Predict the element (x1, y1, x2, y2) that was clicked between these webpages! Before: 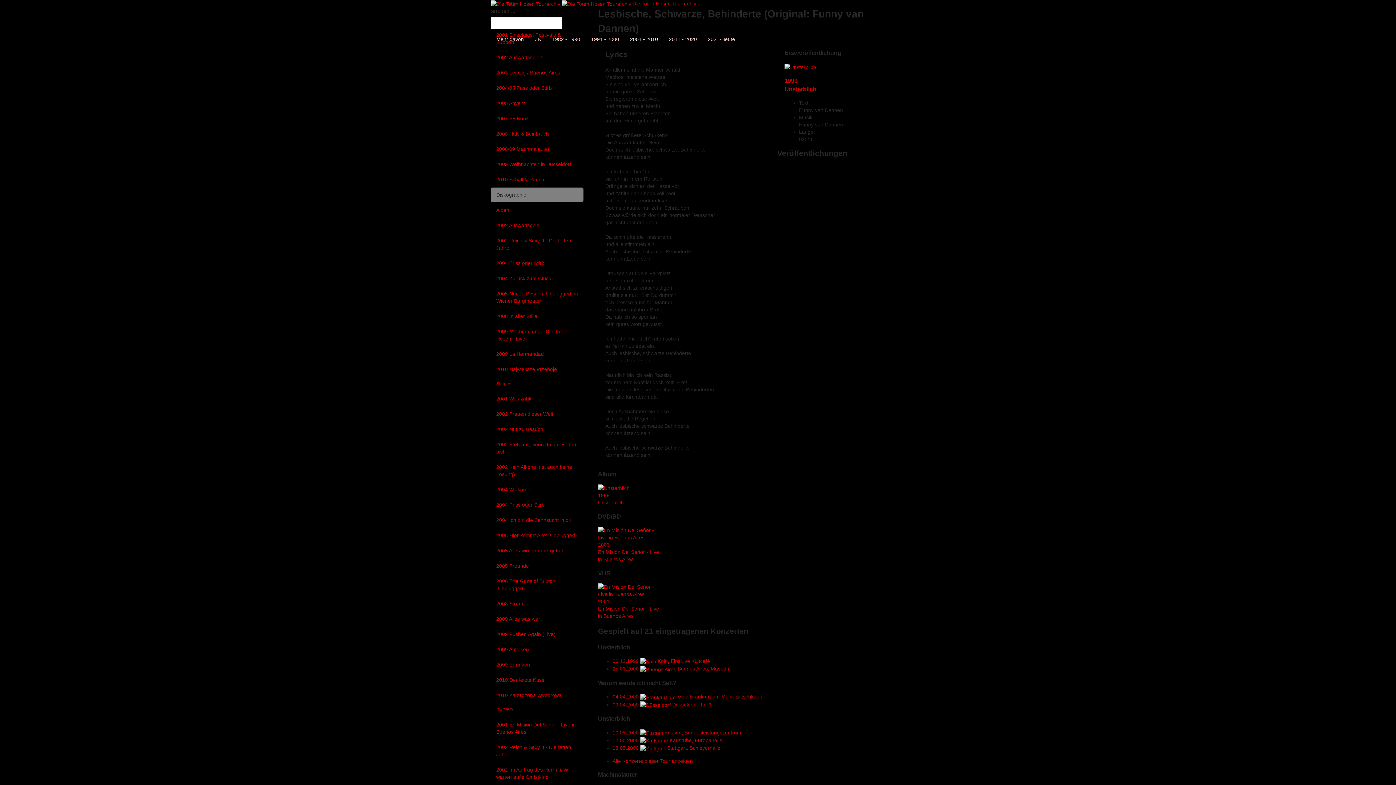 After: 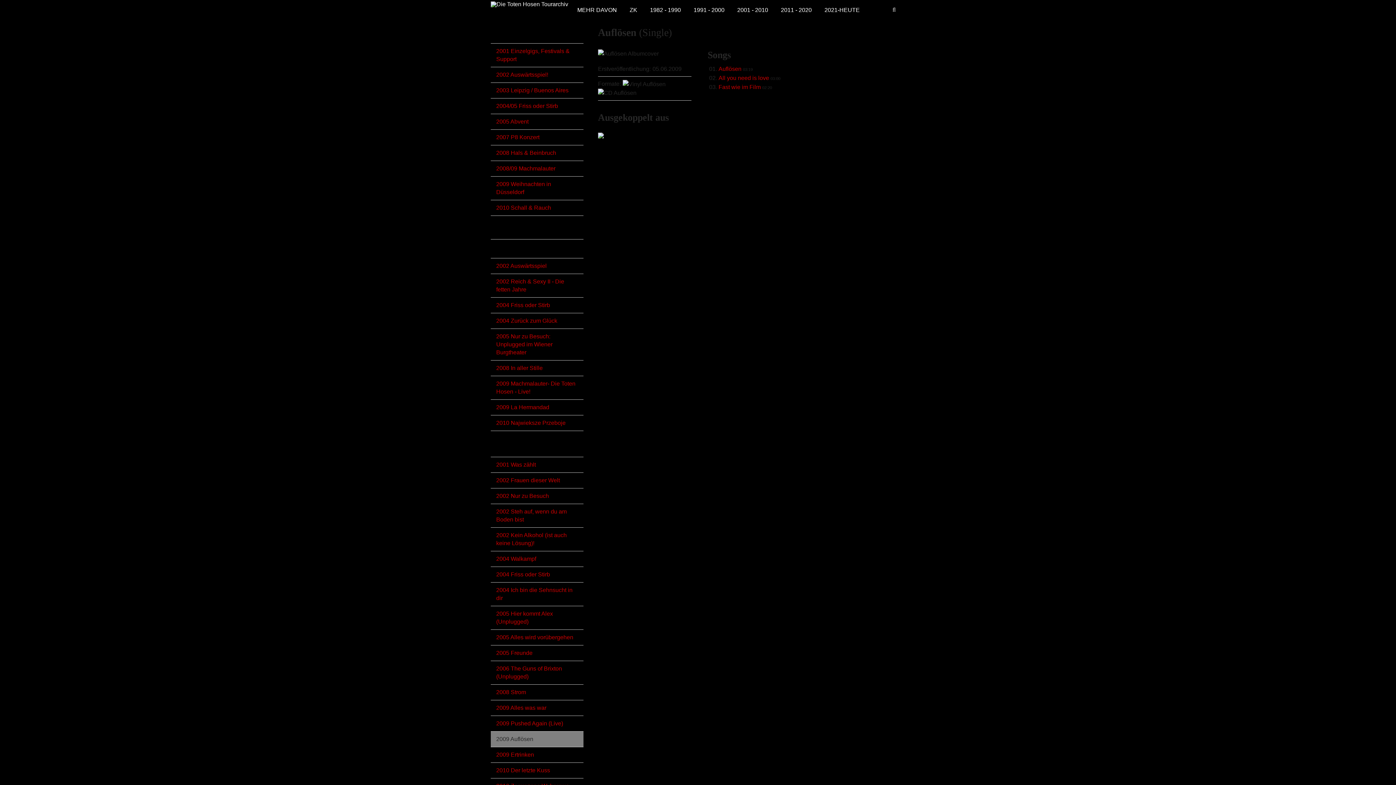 Action: bbox: (490, 642, 583, 657) label: 2009 Auflösen